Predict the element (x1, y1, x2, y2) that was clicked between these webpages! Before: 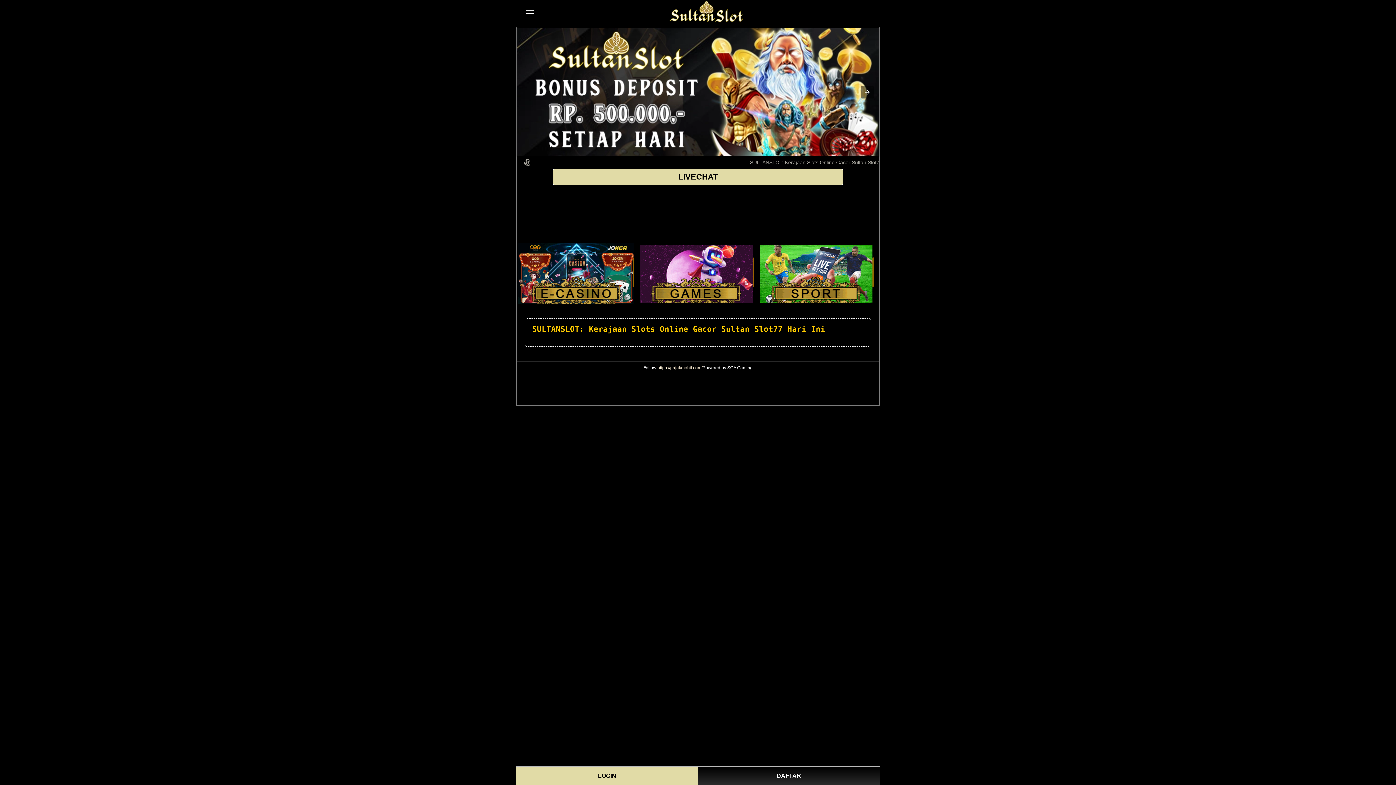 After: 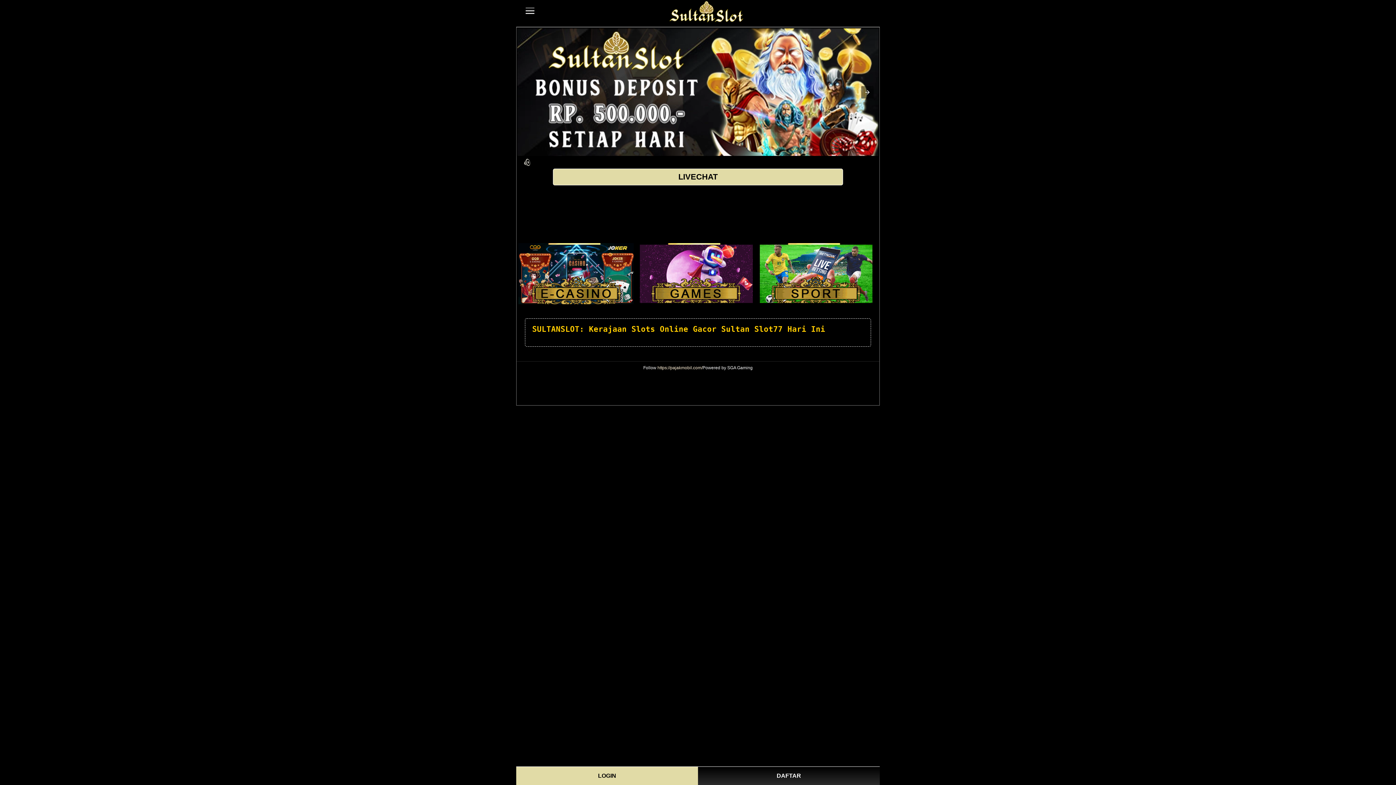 Action: bbox: (553, 168, 843, 185) label: LIVECHAT